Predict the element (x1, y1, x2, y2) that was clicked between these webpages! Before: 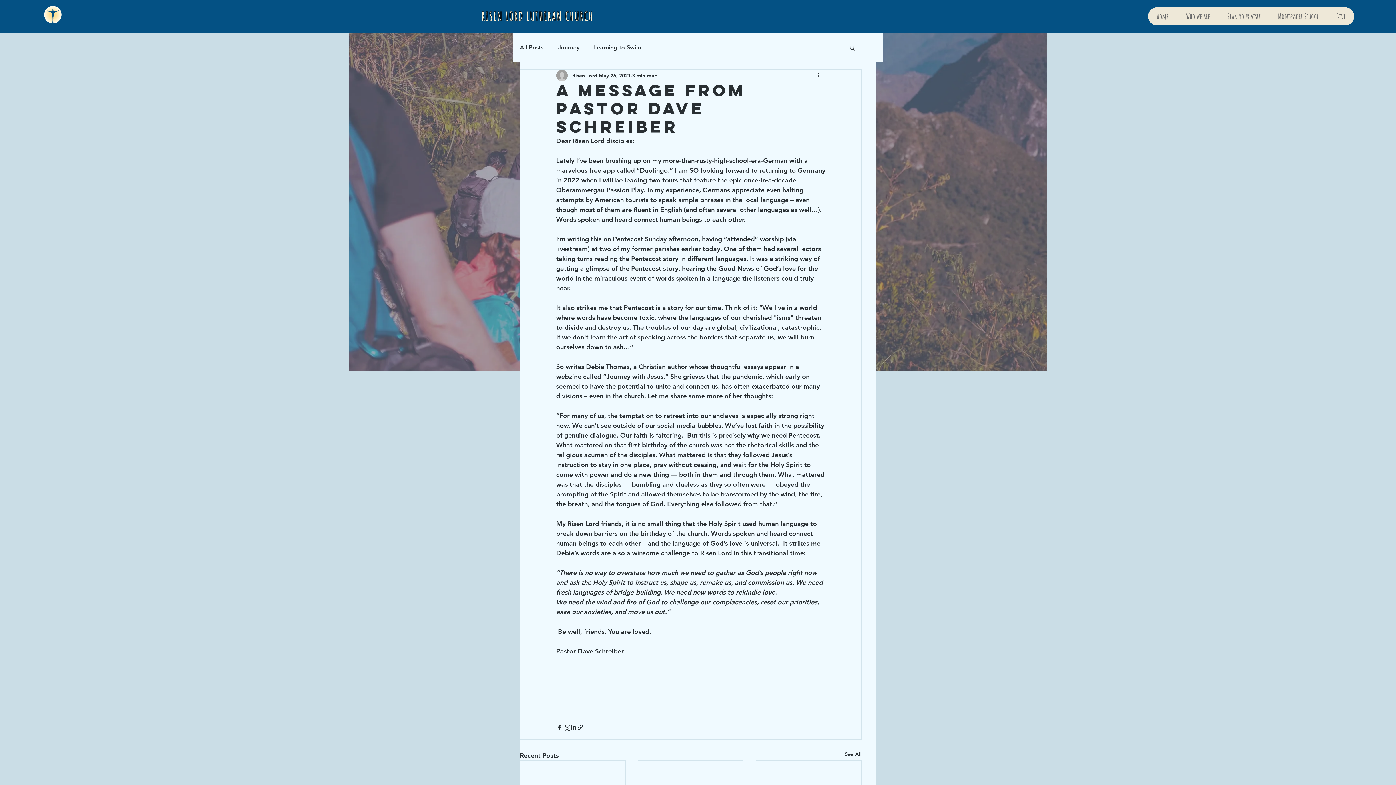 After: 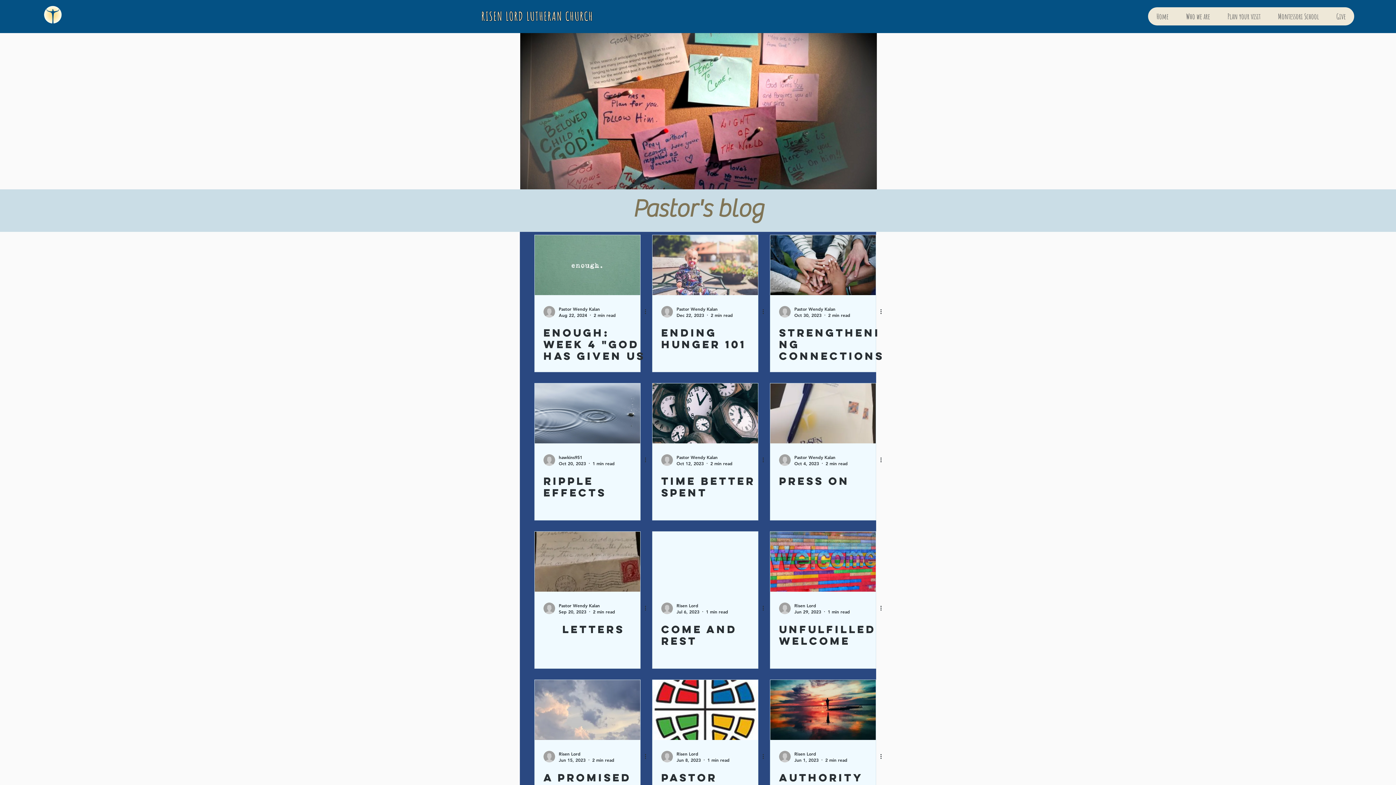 Action: bbox: (845, 750, 861, 760) label: See All